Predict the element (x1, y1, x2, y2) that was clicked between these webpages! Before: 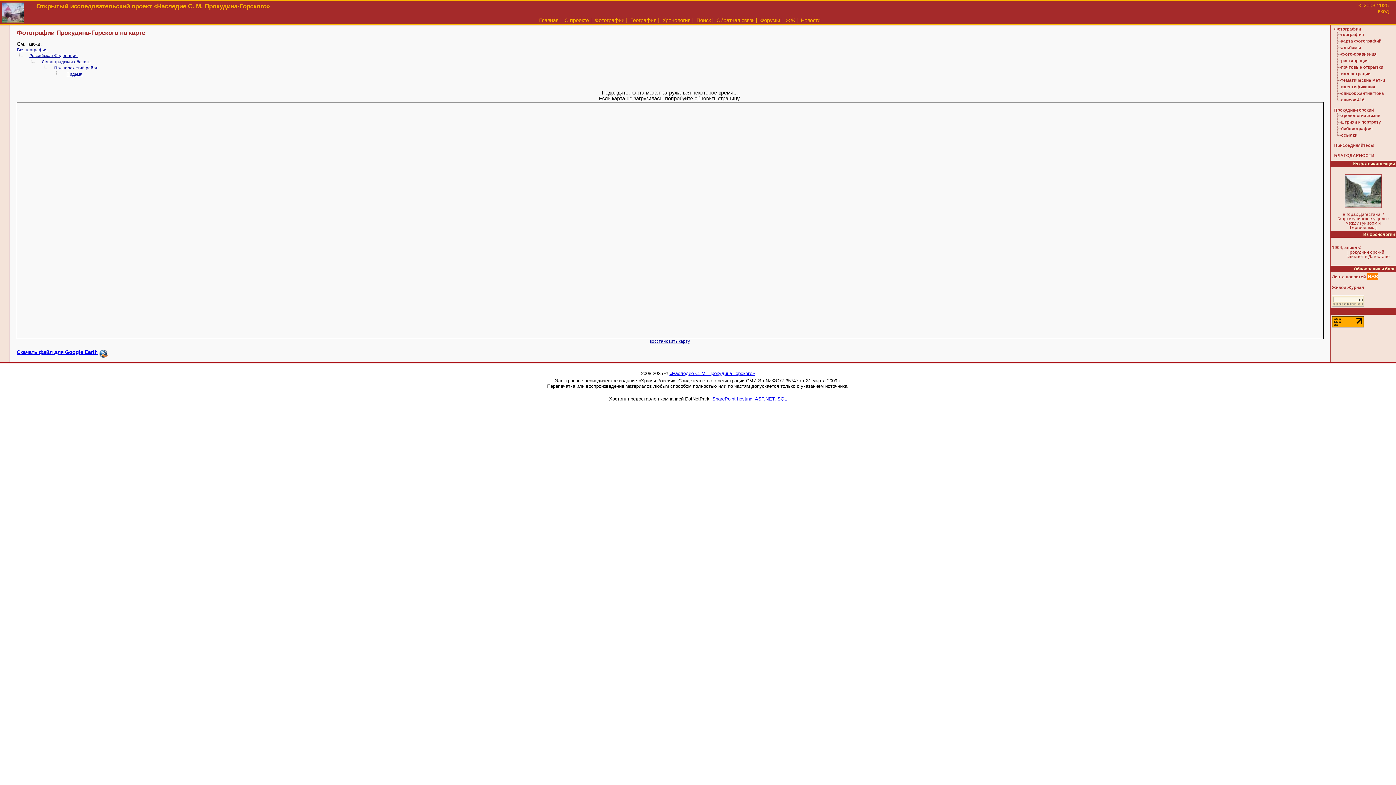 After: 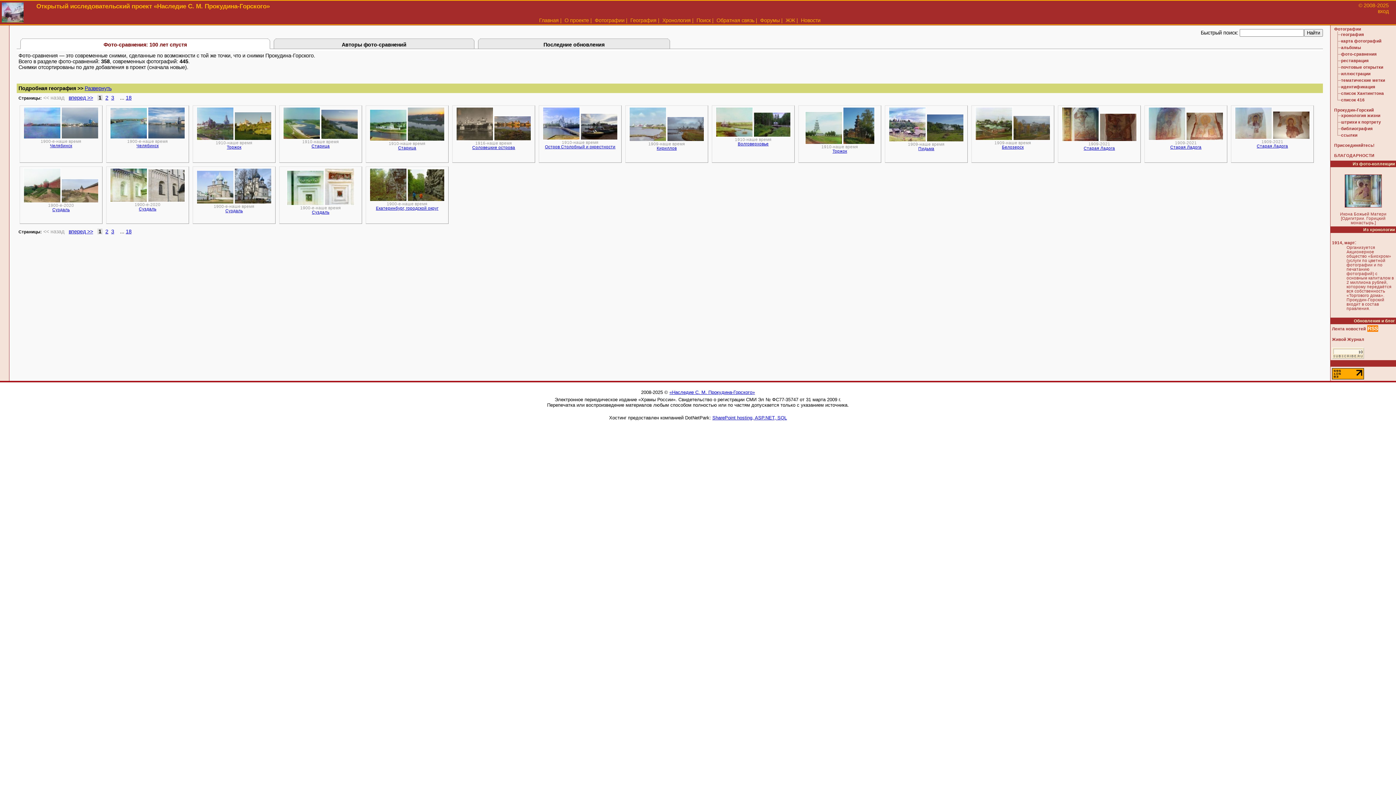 Action: bbox: (1341, 52, 1377, 56) label: фото-сравнения